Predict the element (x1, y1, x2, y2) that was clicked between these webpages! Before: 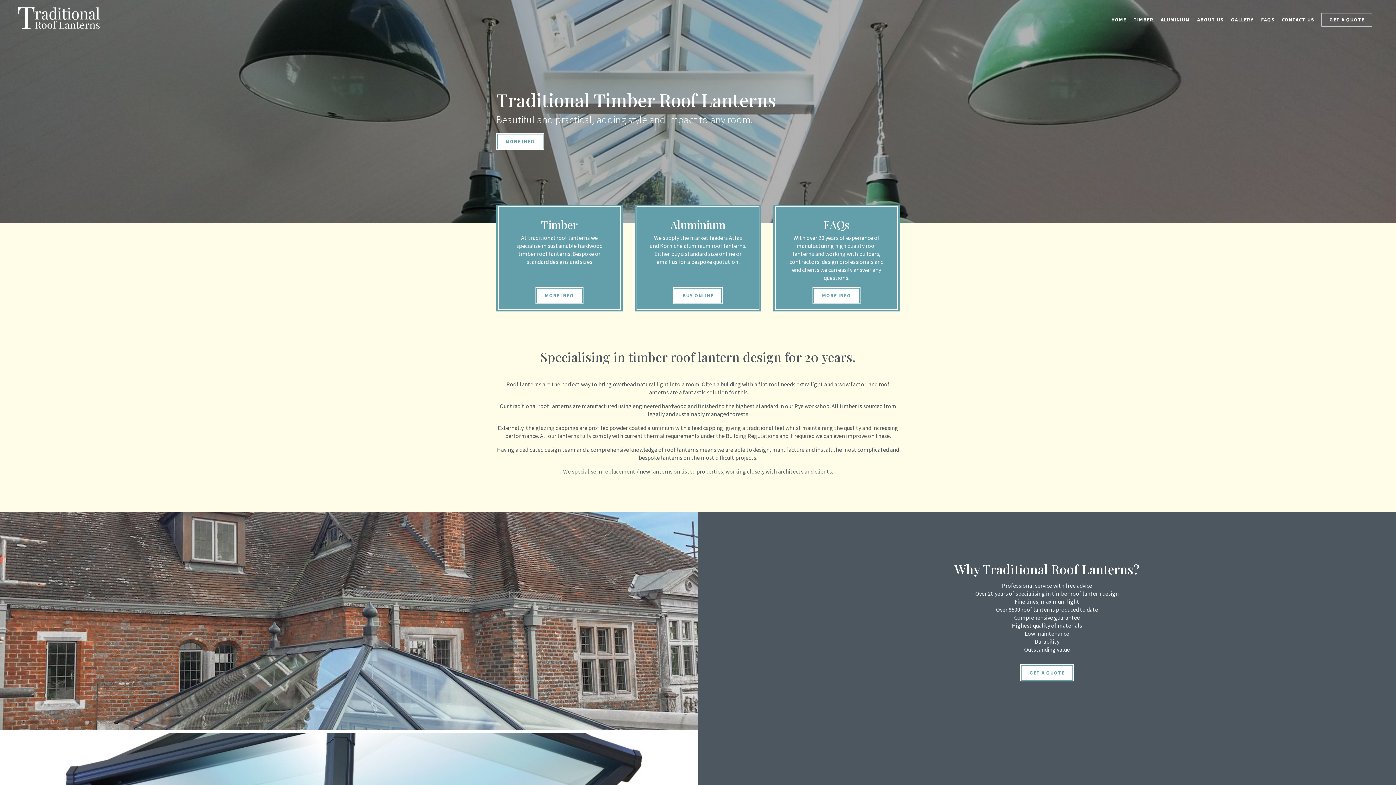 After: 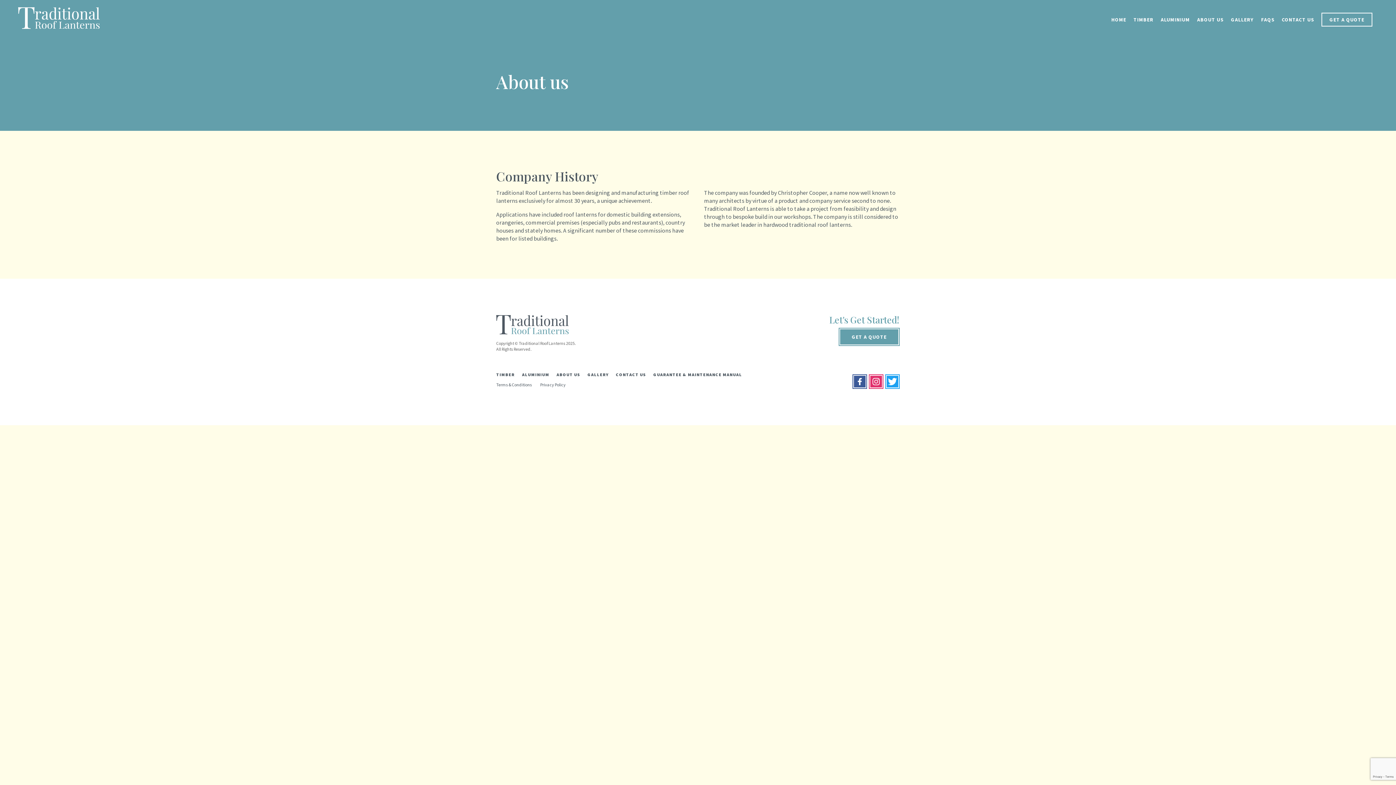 Action: label: ABOUT US bbox: (1197, 13, 1224, 25)